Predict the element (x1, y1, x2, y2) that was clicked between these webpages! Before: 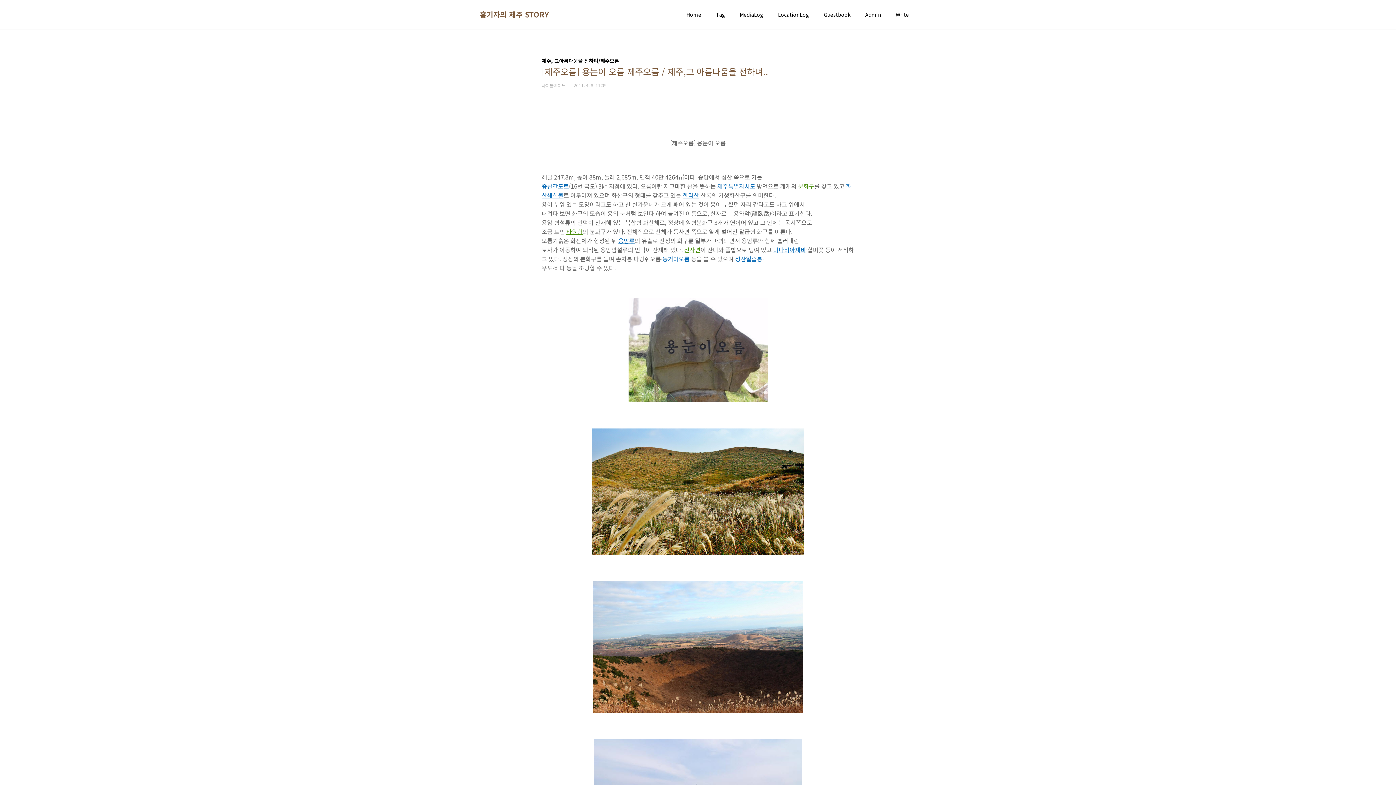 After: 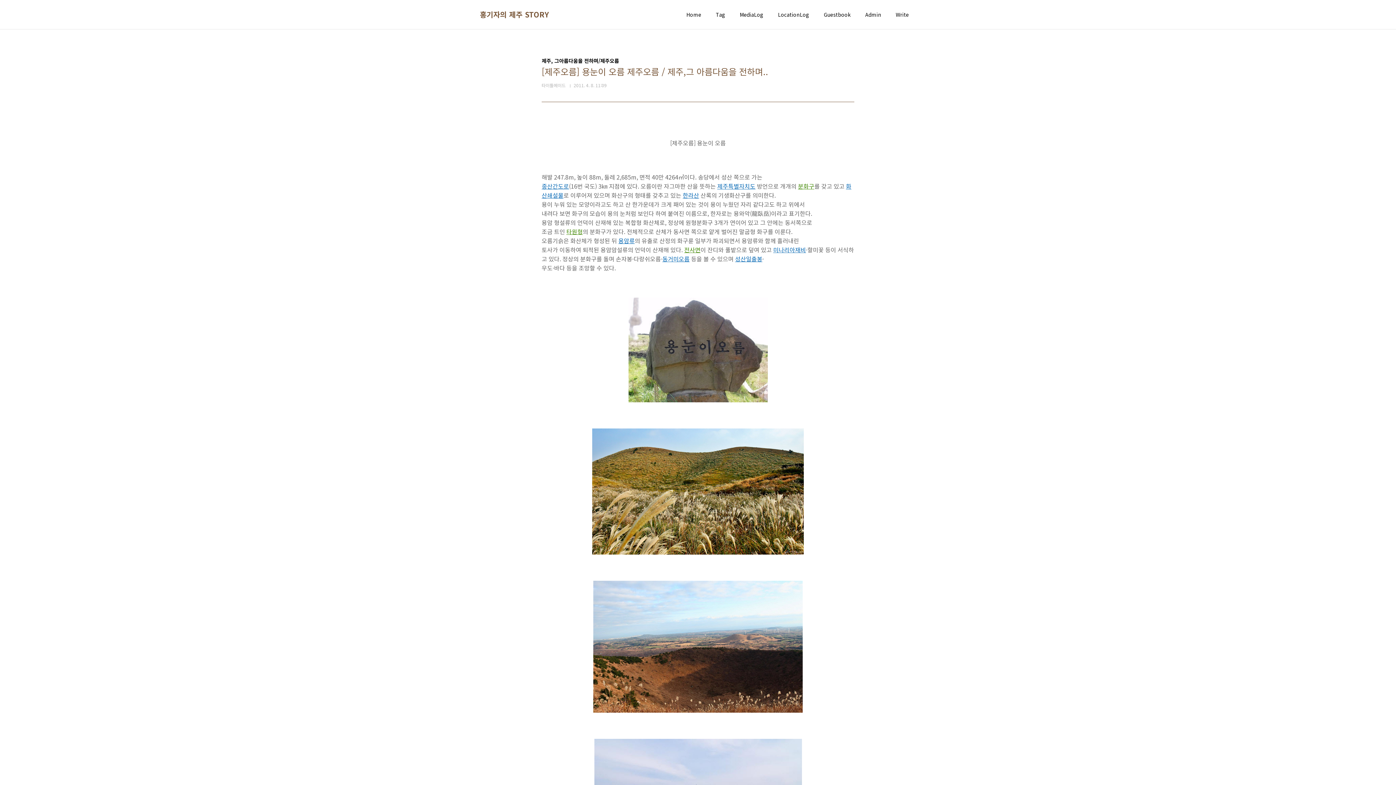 Action: label: 한라산 bbox: (682, 190, 699, 199)